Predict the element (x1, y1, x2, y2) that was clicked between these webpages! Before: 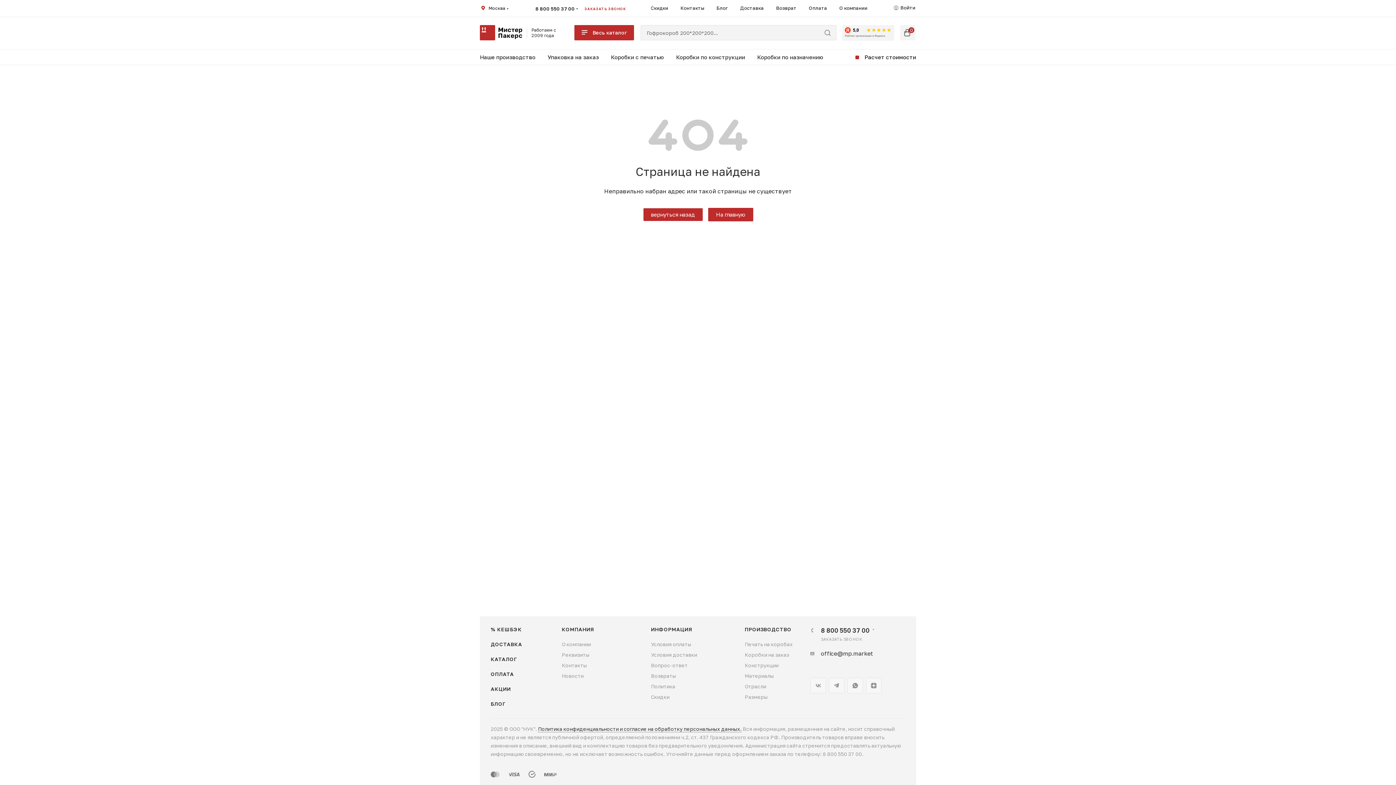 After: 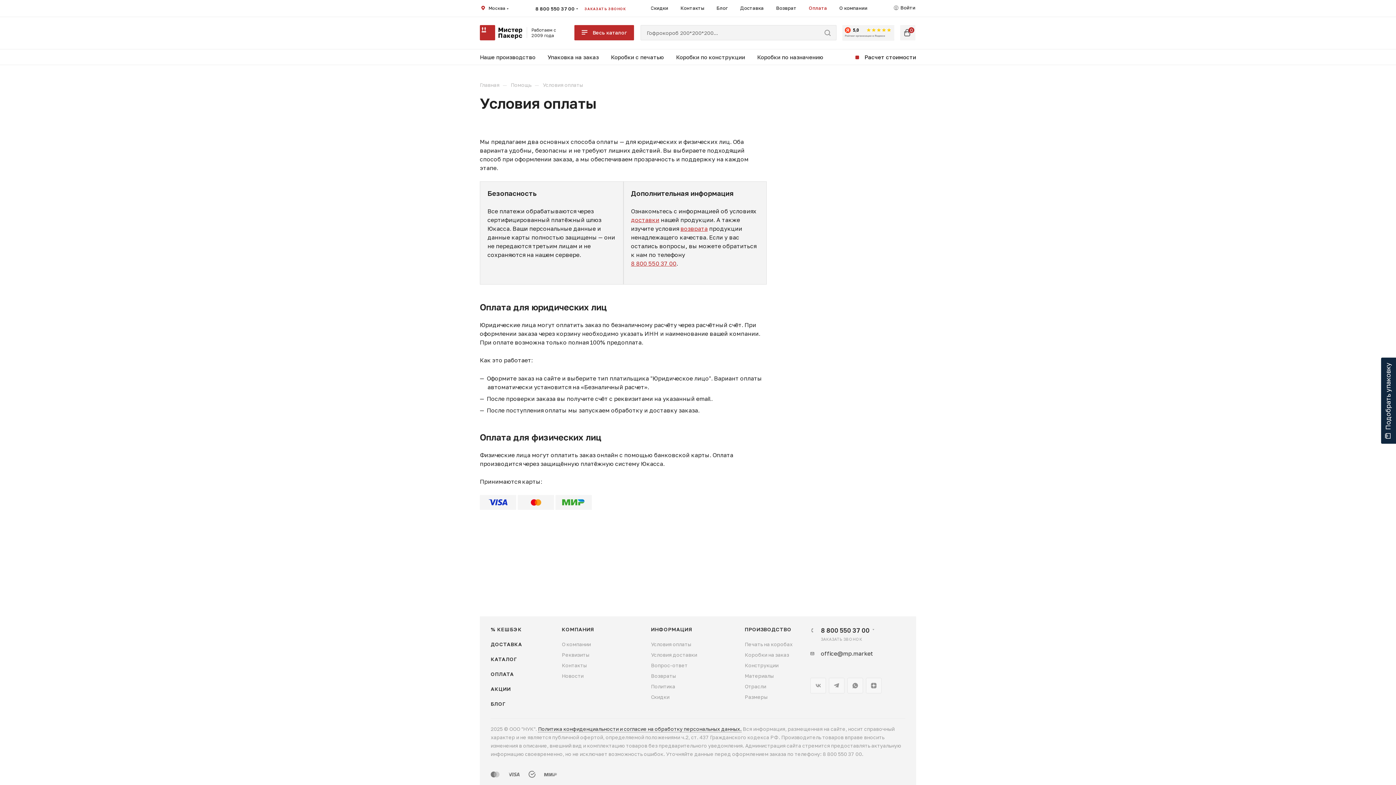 Action: label: ОПЛАТА bbox: (490, 671, 514, 677)